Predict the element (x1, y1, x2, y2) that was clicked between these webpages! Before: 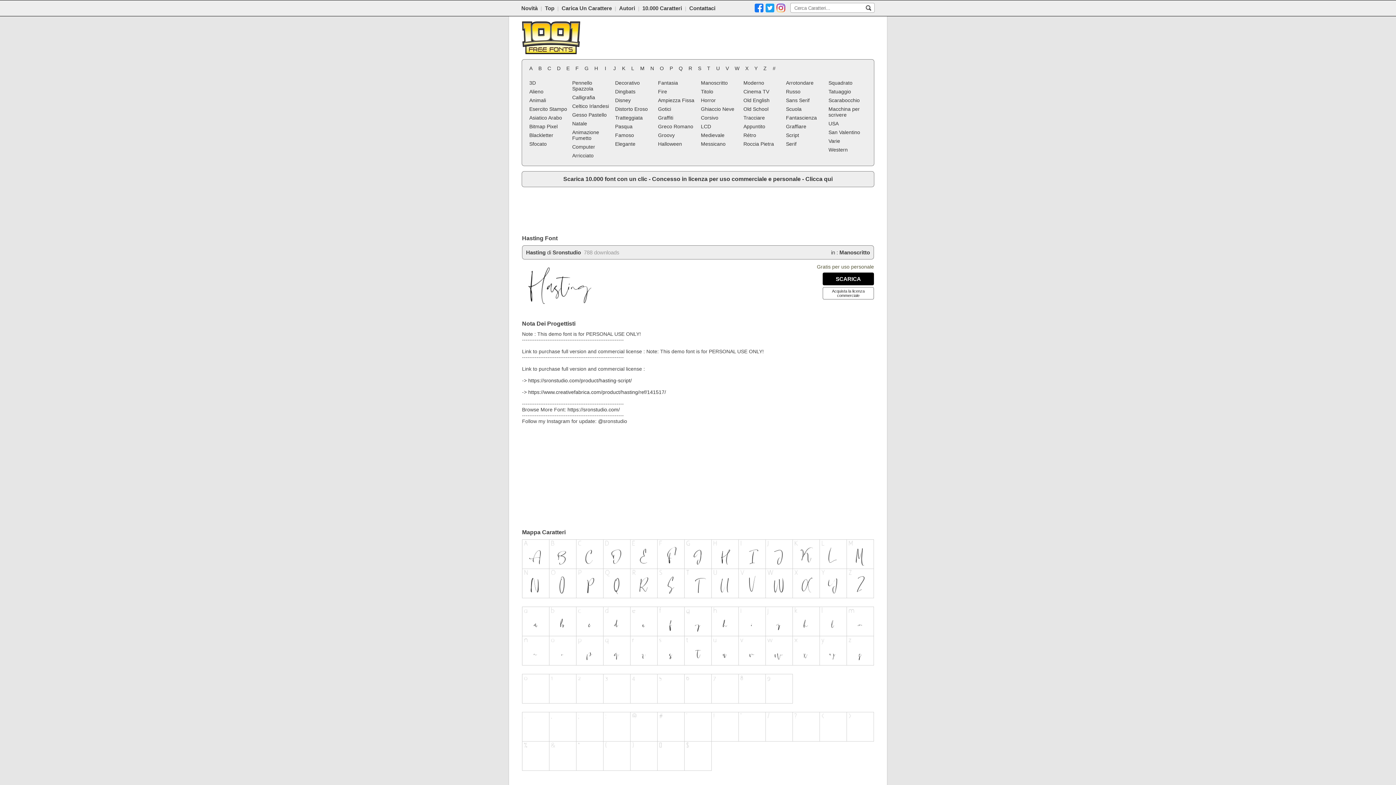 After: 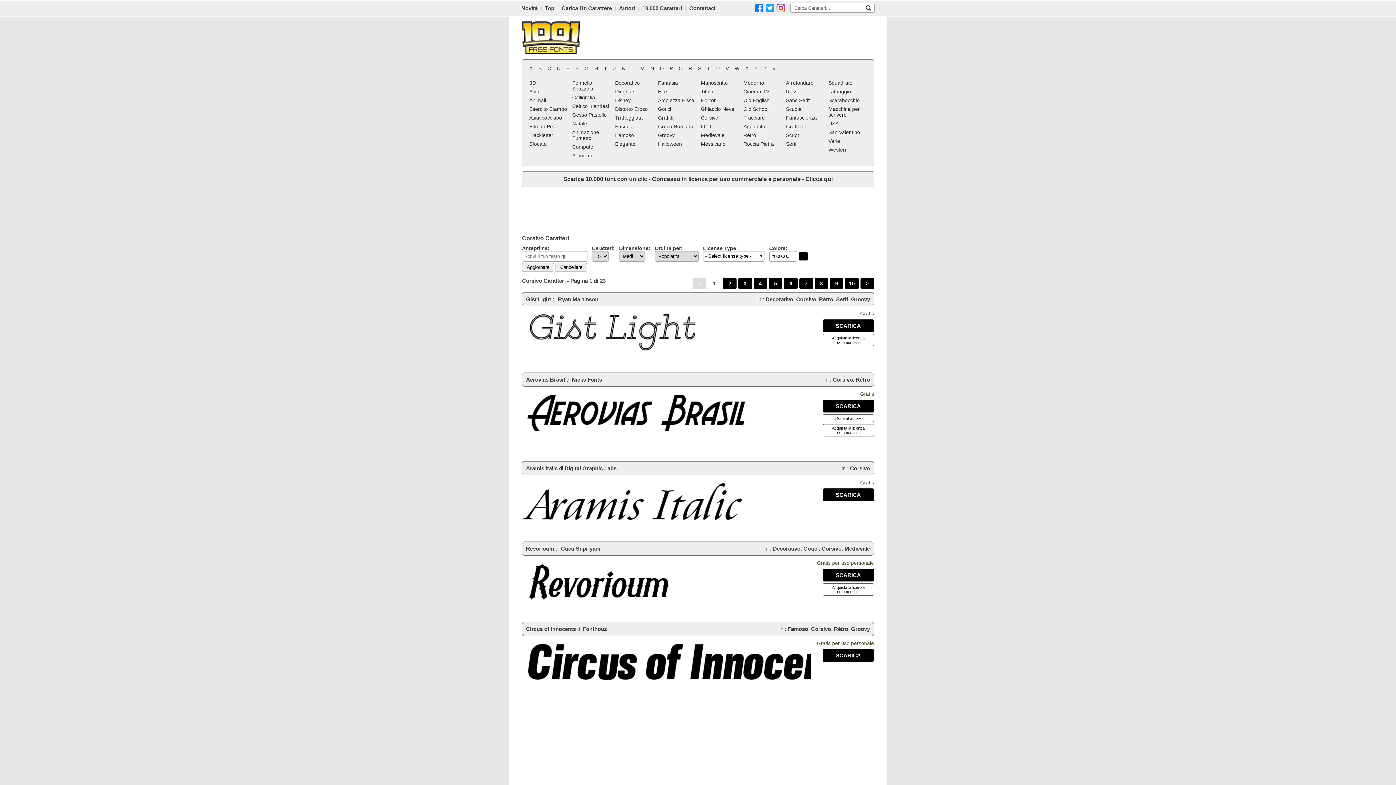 Action: bbox: (699, 113, 740, 122) label: Corsivo